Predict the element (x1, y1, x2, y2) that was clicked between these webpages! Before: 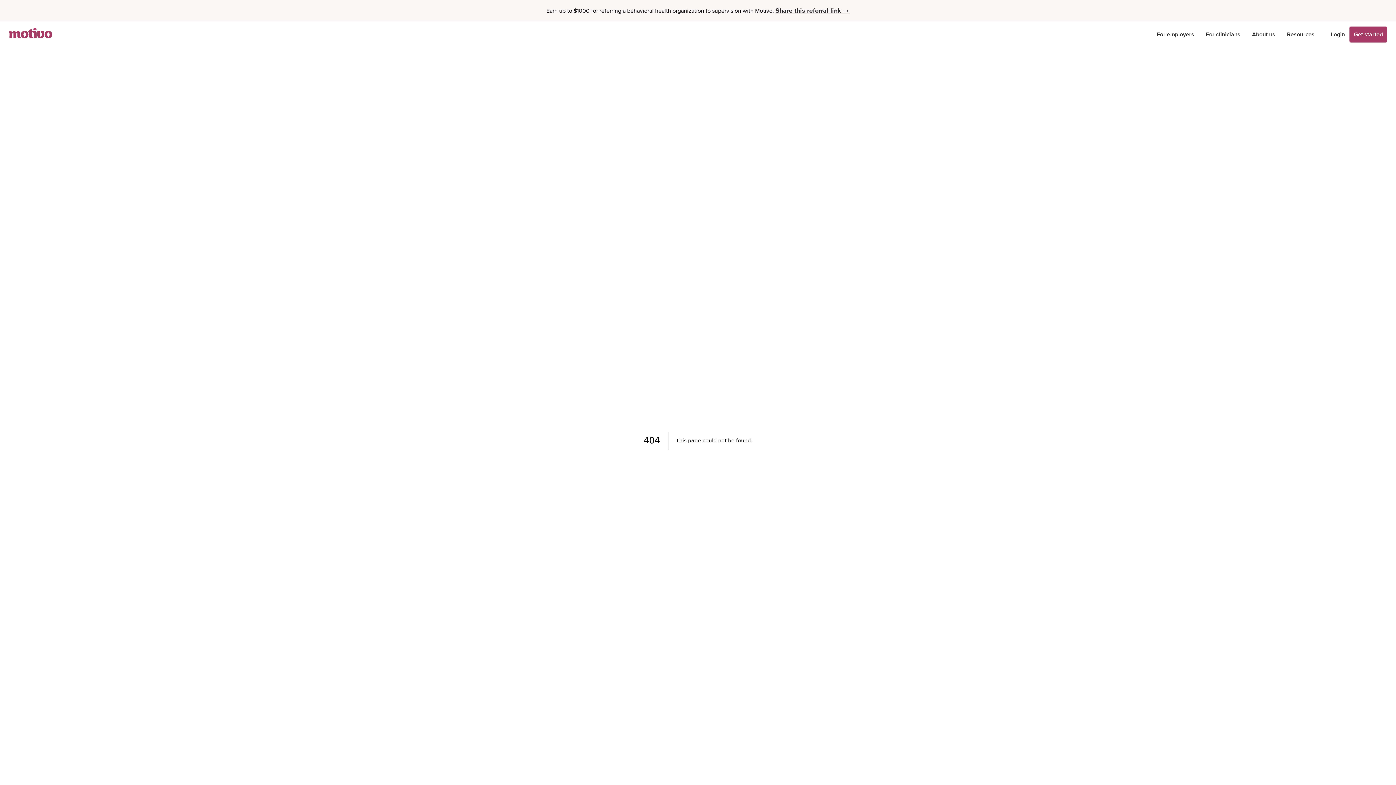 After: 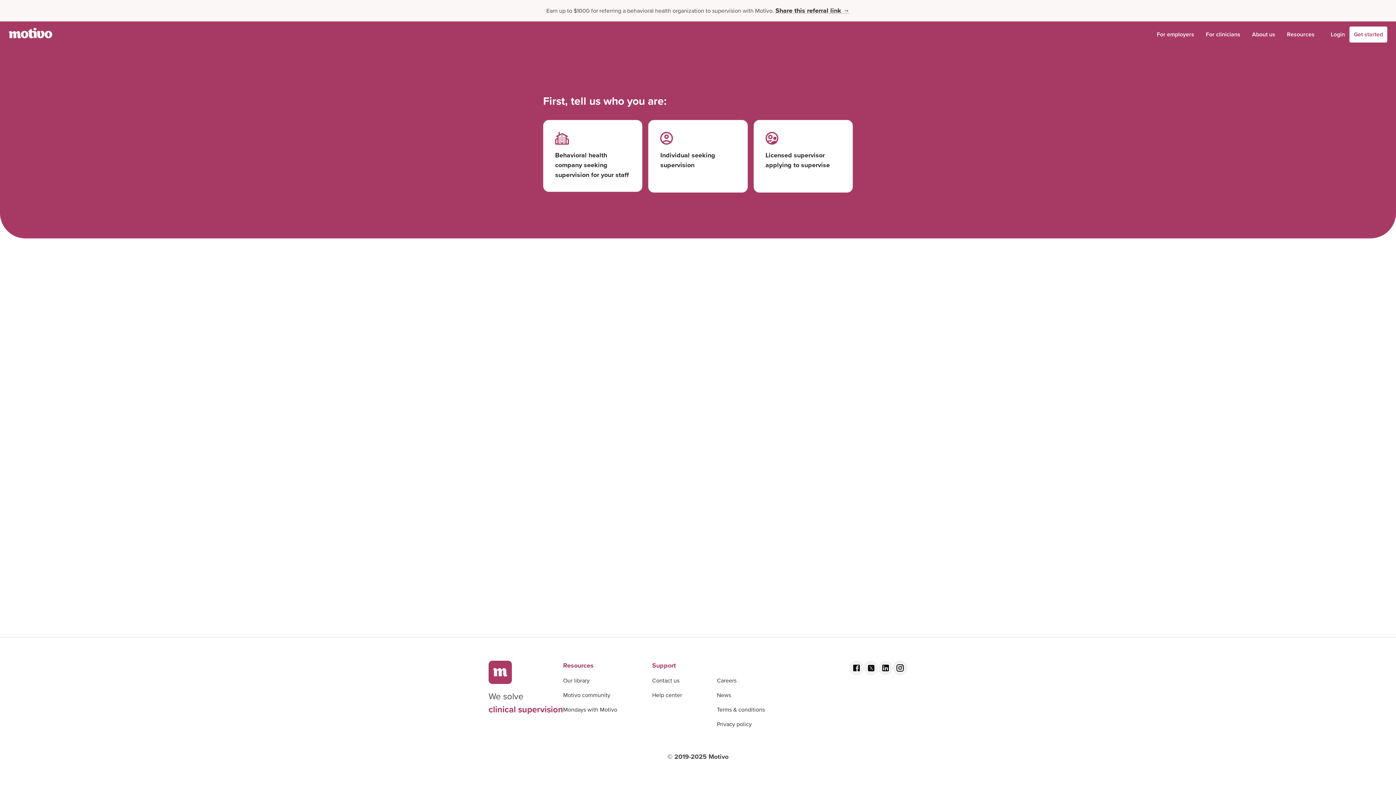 Action: bbox: (1349, 26, 1387, 42) label: Get started